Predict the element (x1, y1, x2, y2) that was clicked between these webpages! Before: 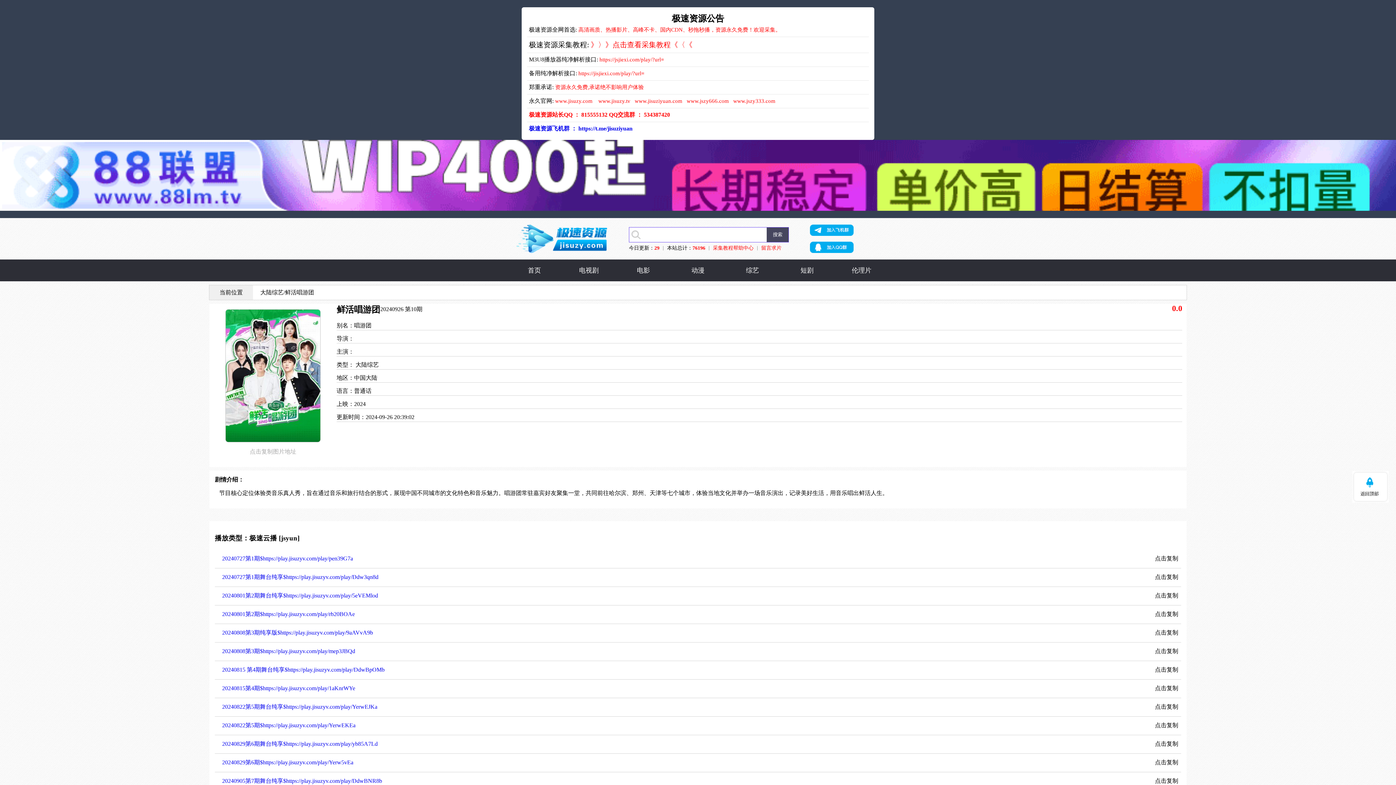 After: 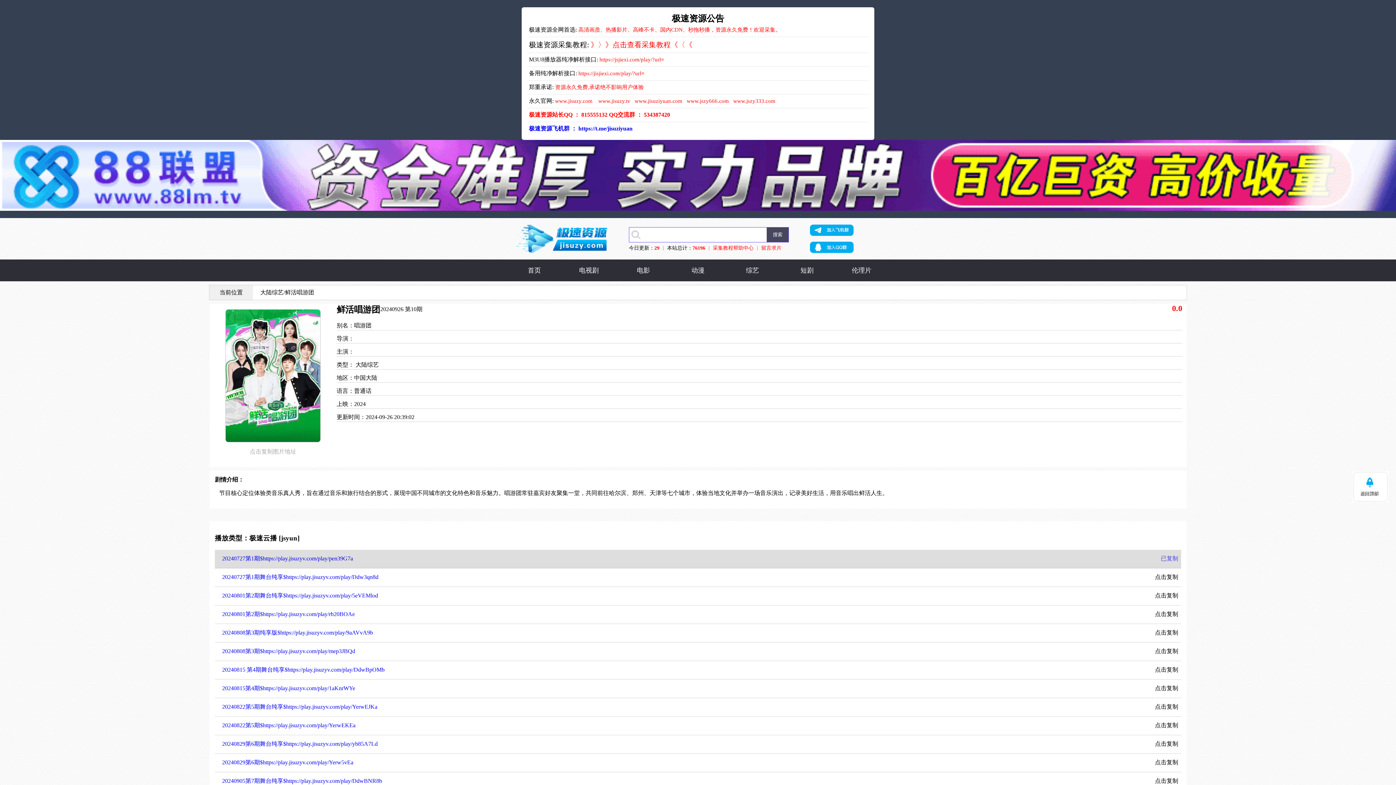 Action: bbox: (214, 555, 353, 563) label: 20240727第1期$https://play.jisuzyv.com/play/pen39G7a